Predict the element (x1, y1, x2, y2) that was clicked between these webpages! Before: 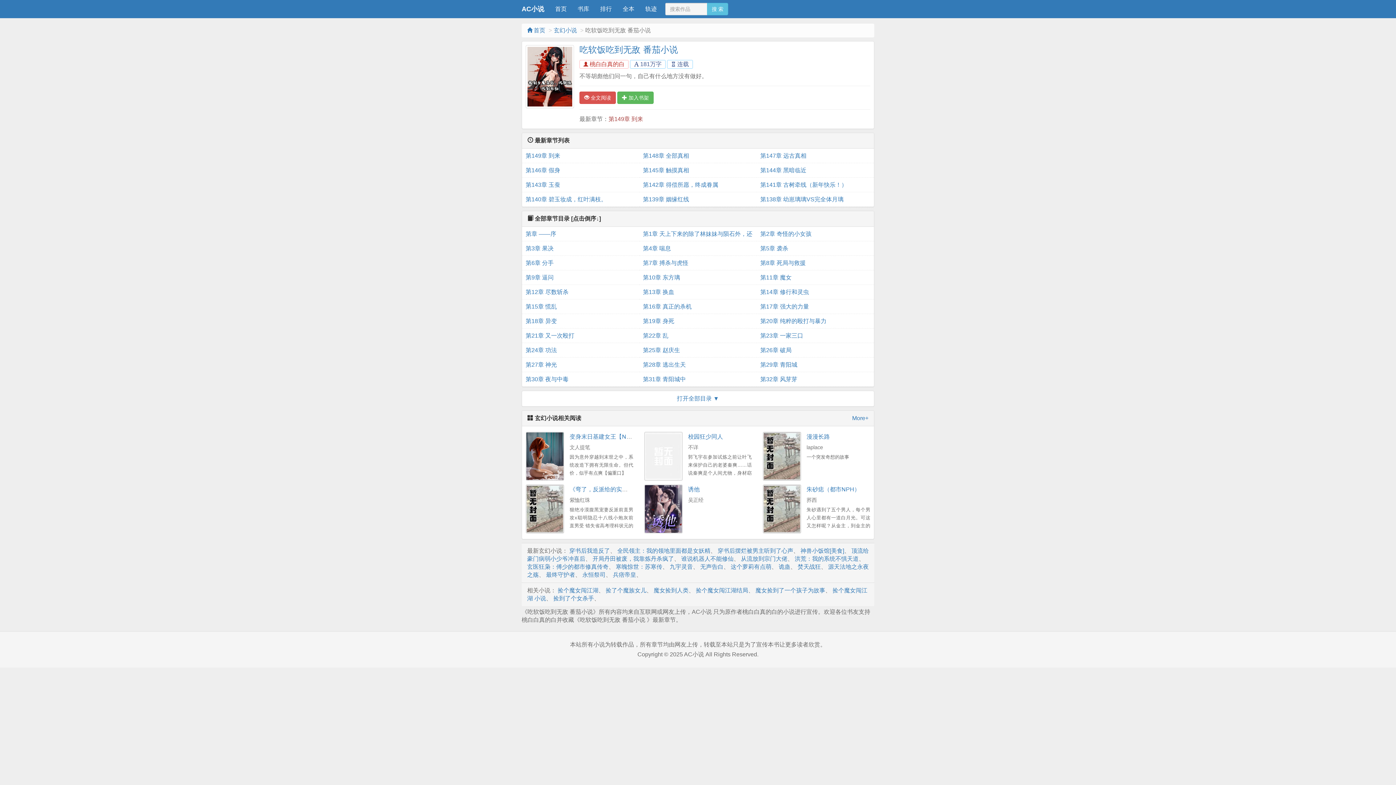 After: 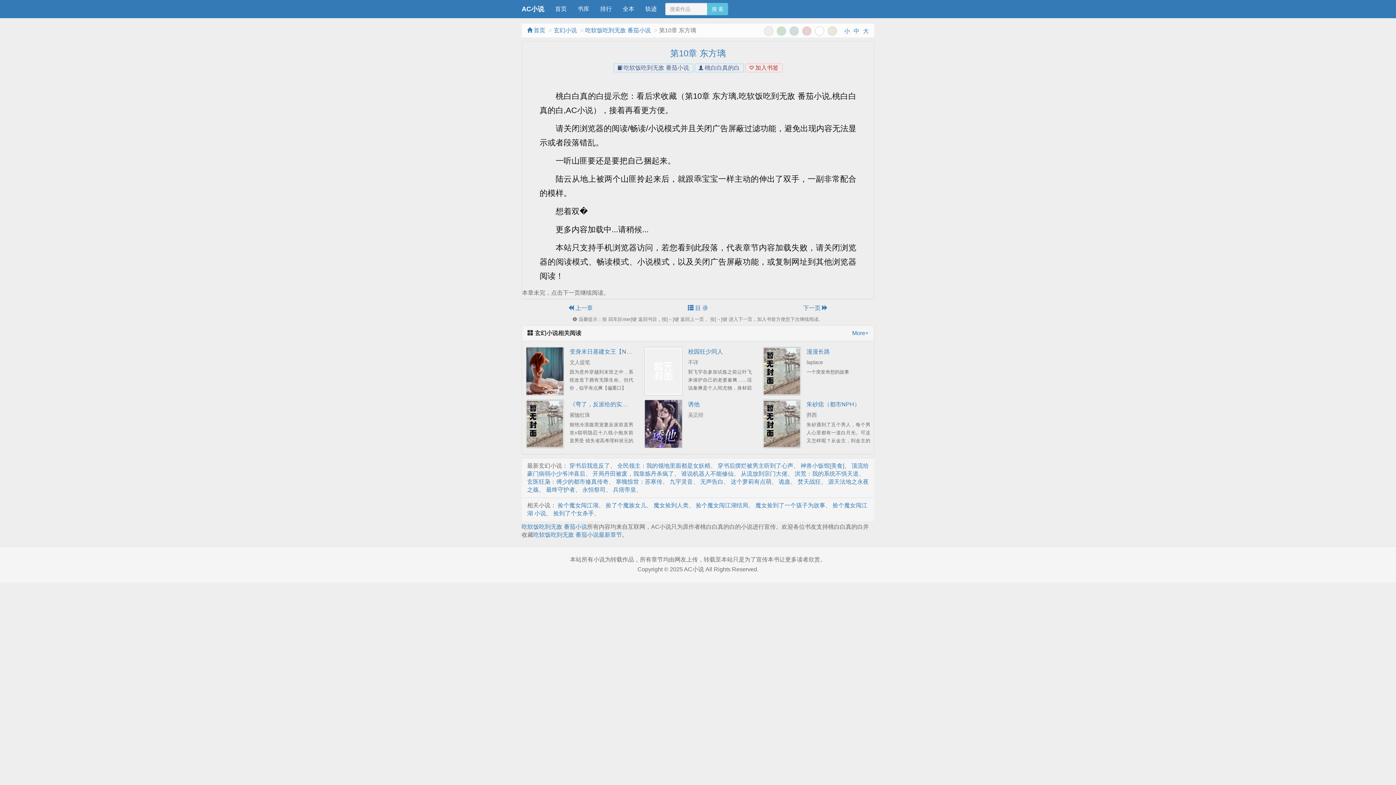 Action: bbox: (643, 270, 753, 285) label: 第10章 东方璃